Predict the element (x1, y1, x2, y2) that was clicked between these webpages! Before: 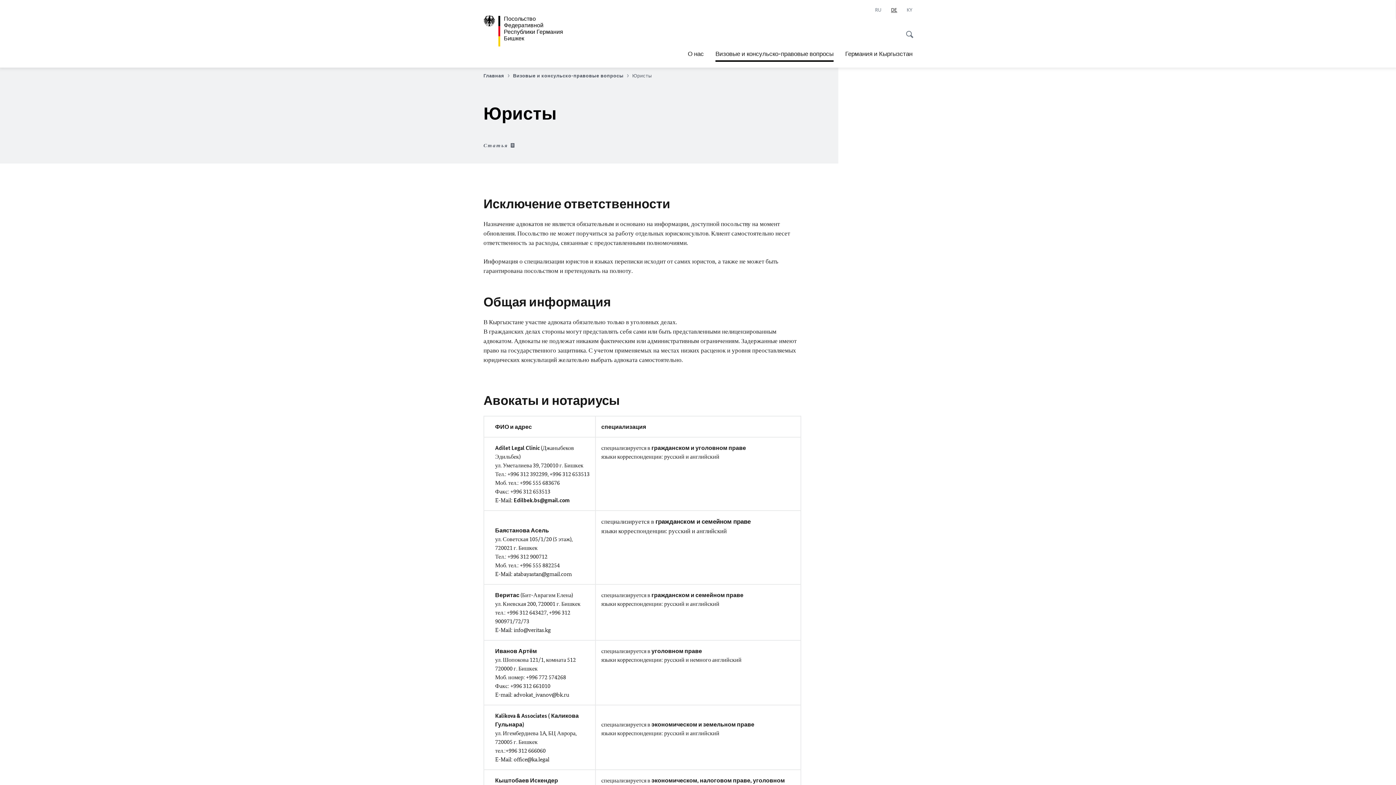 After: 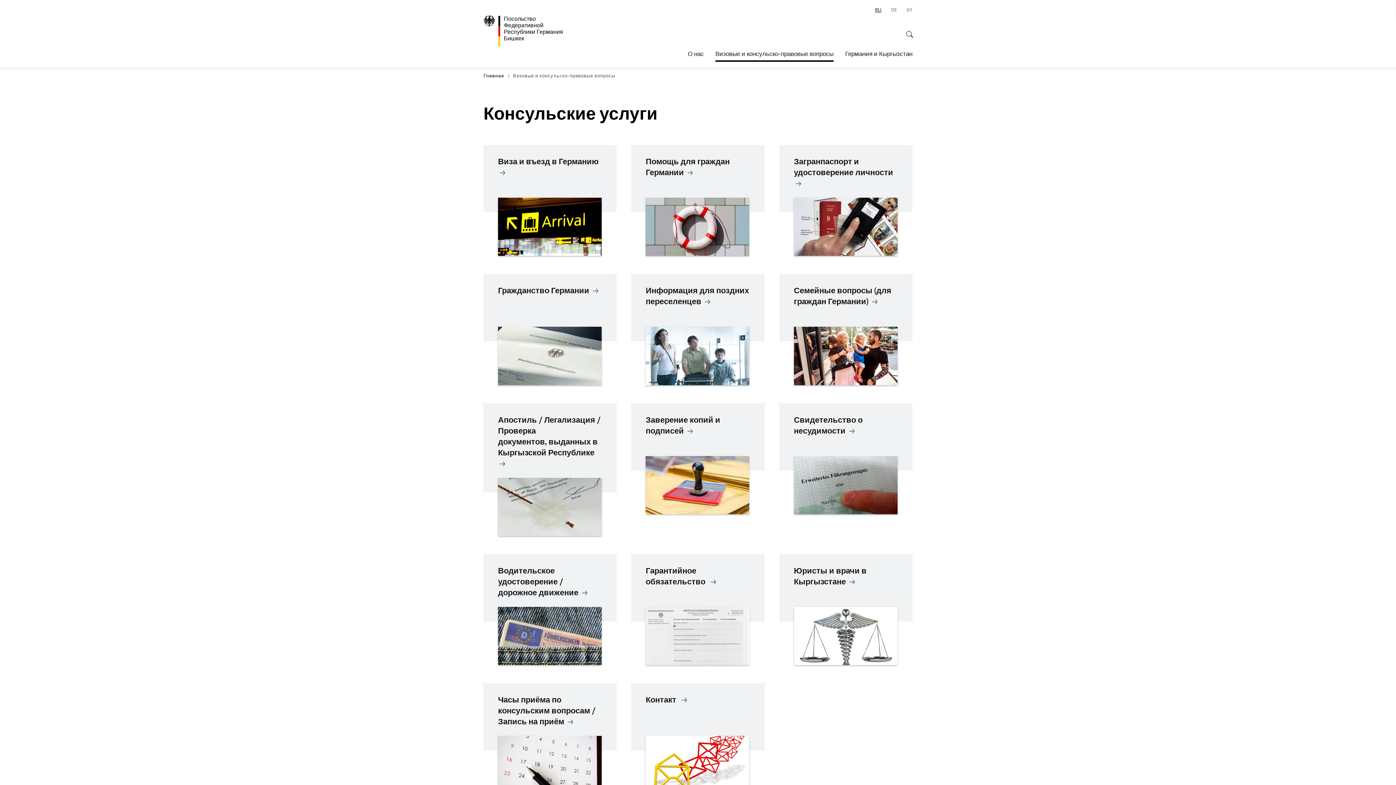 Action: label: Визовые и консульско-правовые вопросы bbox: (513, 72, 630, 78)